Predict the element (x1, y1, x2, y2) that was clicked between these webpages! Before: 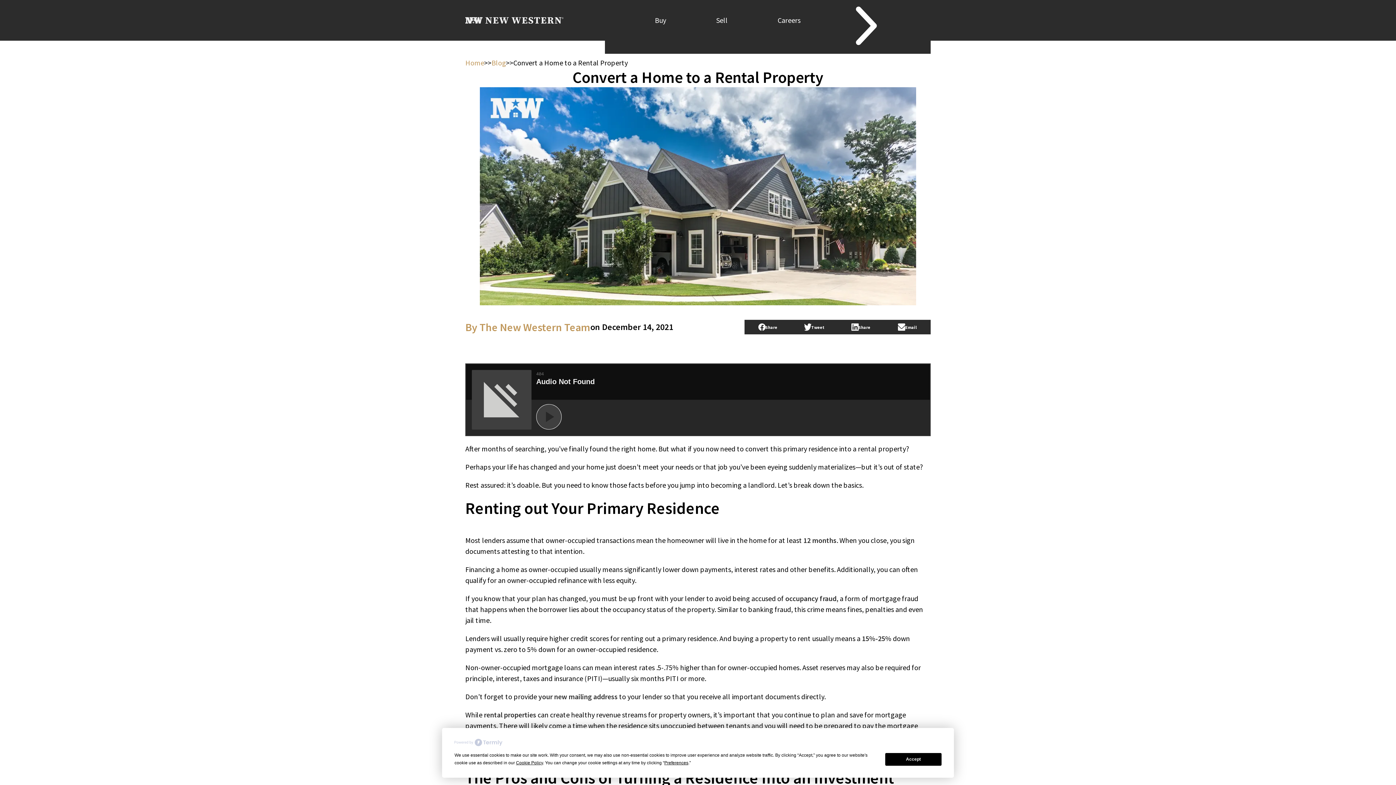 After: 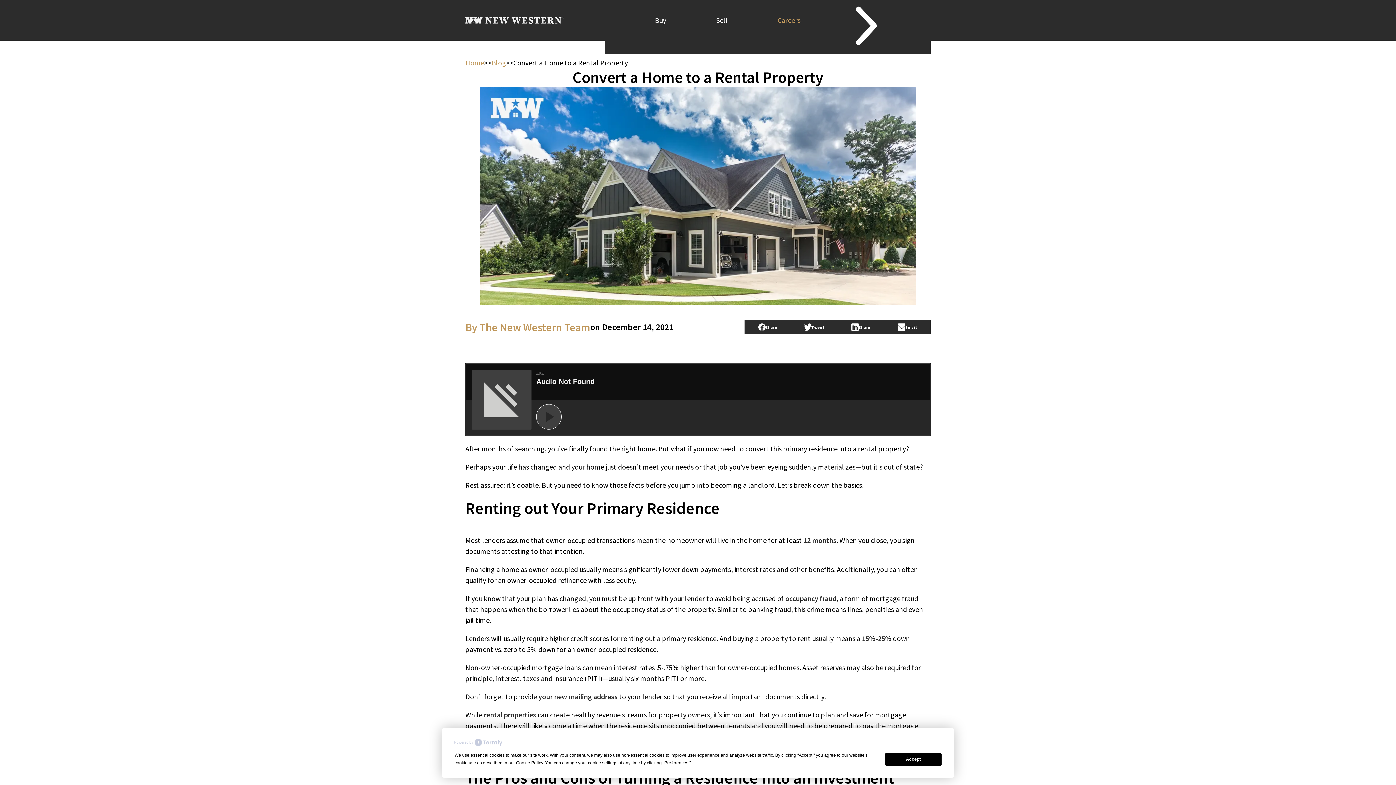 Action: bbox: (777, 14, 800, 25) label: Careers